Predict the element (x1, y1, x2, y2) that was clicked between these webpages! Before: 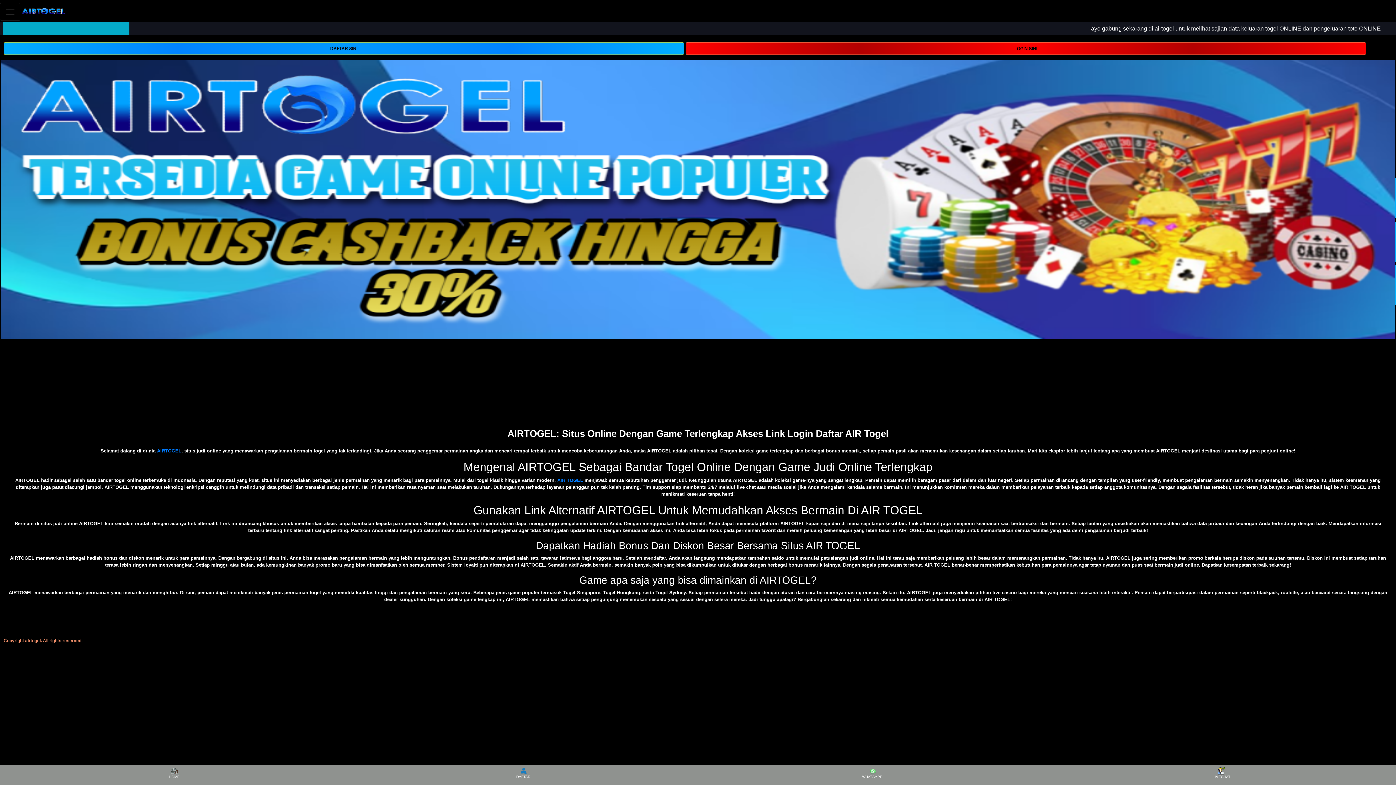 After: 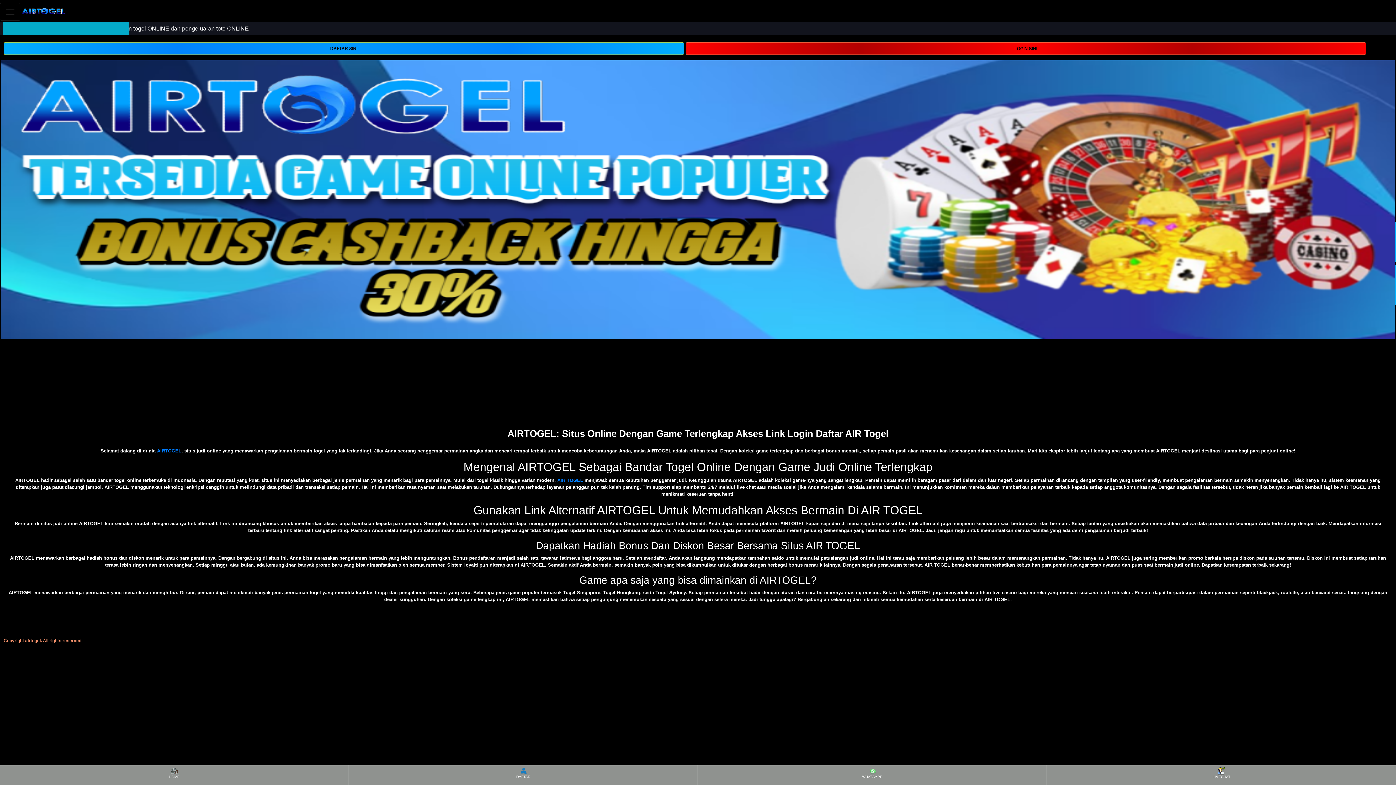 Action: bbox: (698, 766, 1046, 784) label: WHATSAPP